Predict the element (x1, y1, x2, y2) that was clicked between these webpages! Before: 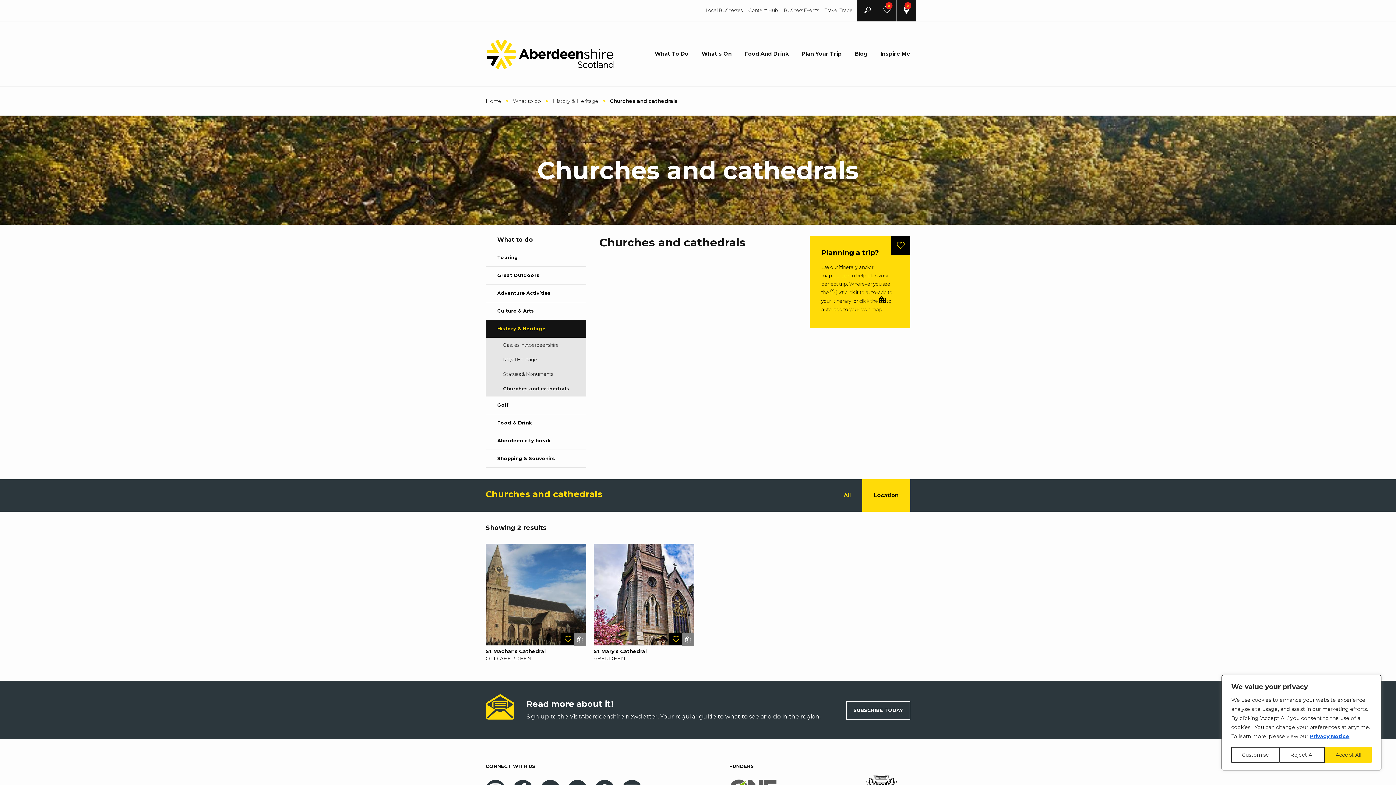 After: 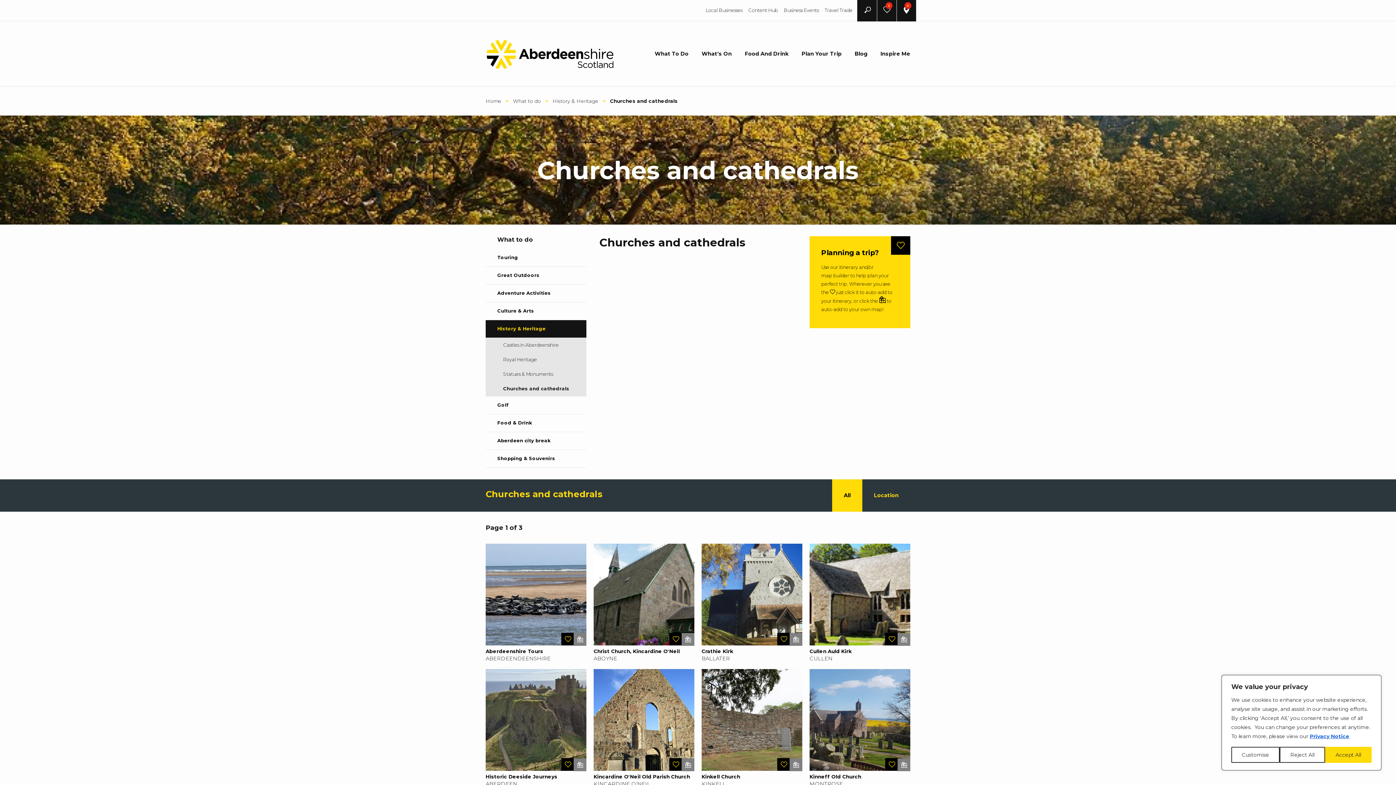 Action: bbox: (485, 381, 586, 396) label: Churches and cathedrals